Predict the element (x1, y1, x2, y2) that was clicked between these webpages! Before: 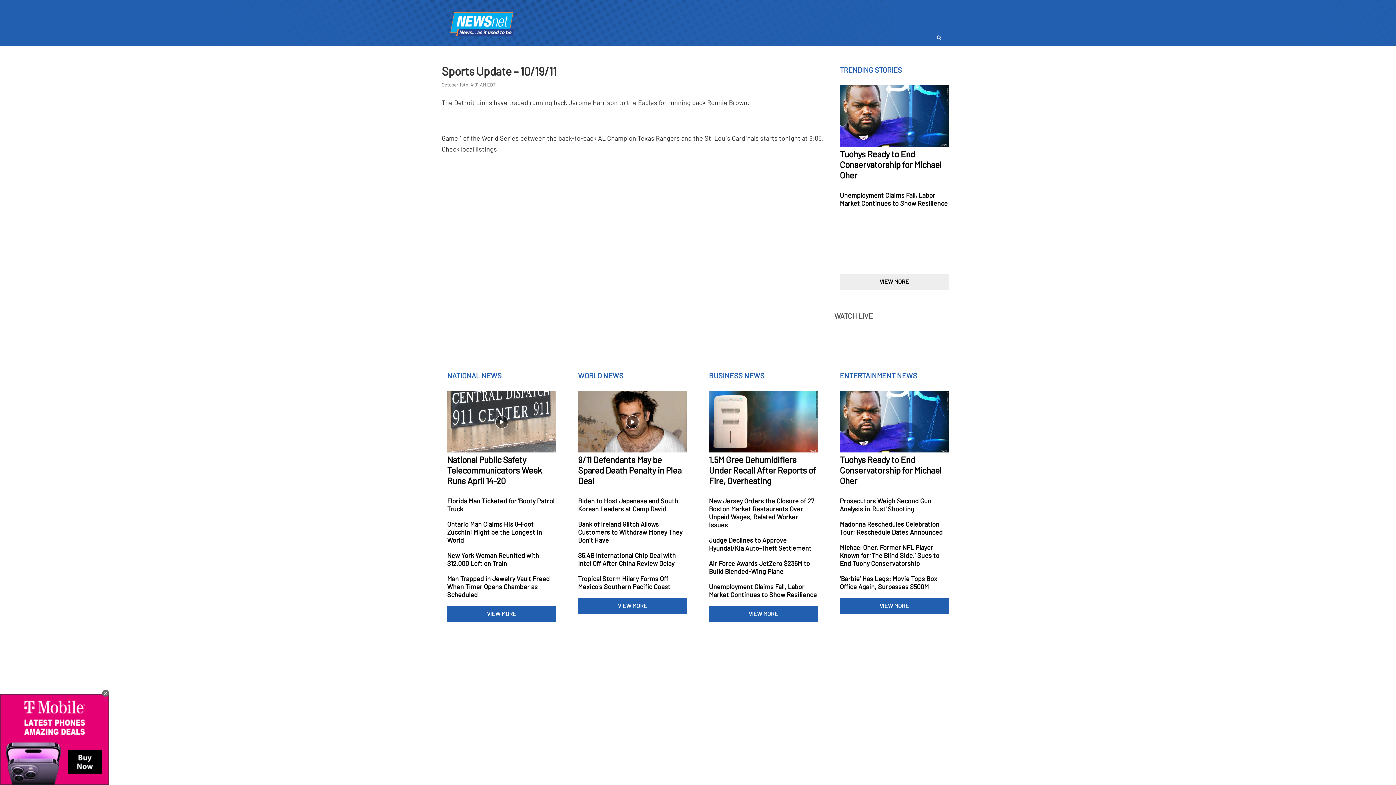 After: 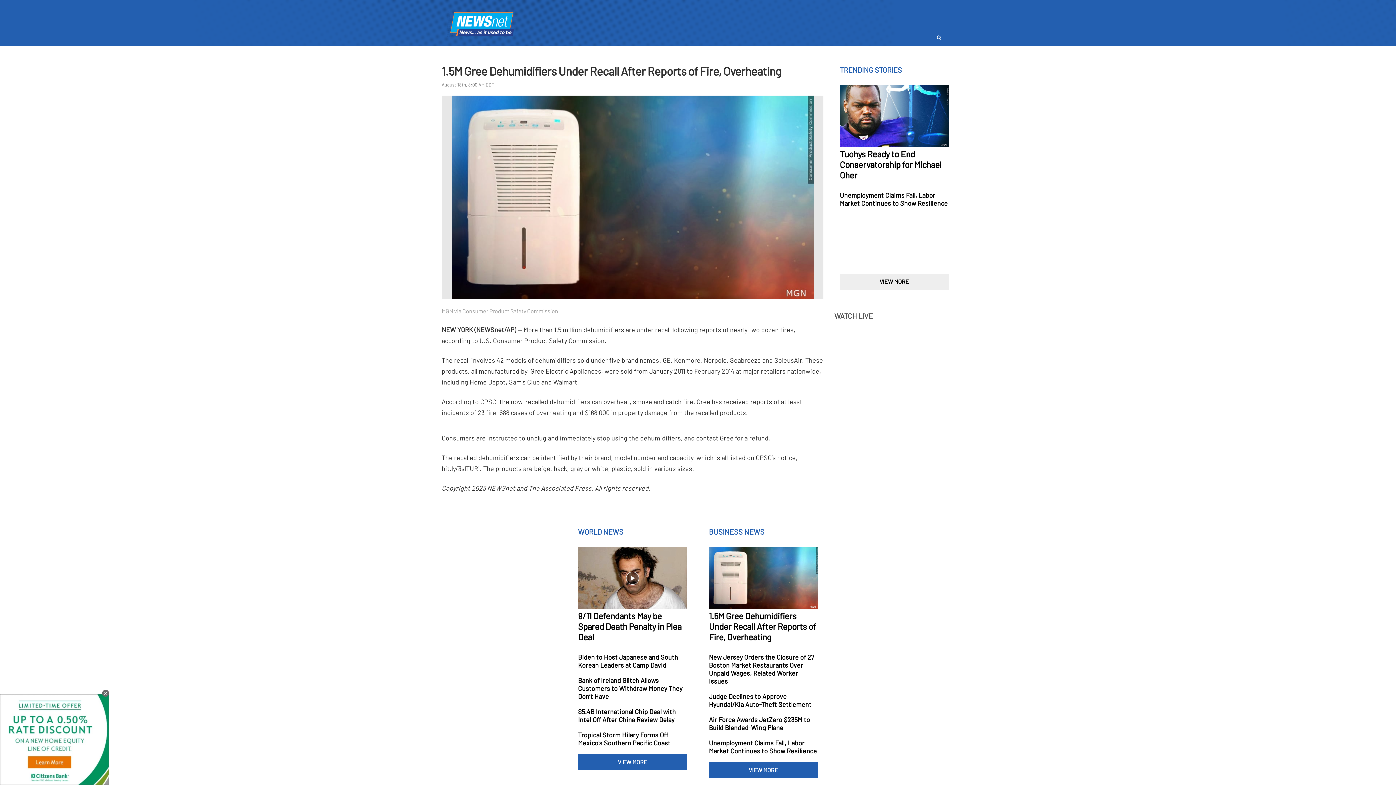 Action: bbox: (709, 391, 818, 489)